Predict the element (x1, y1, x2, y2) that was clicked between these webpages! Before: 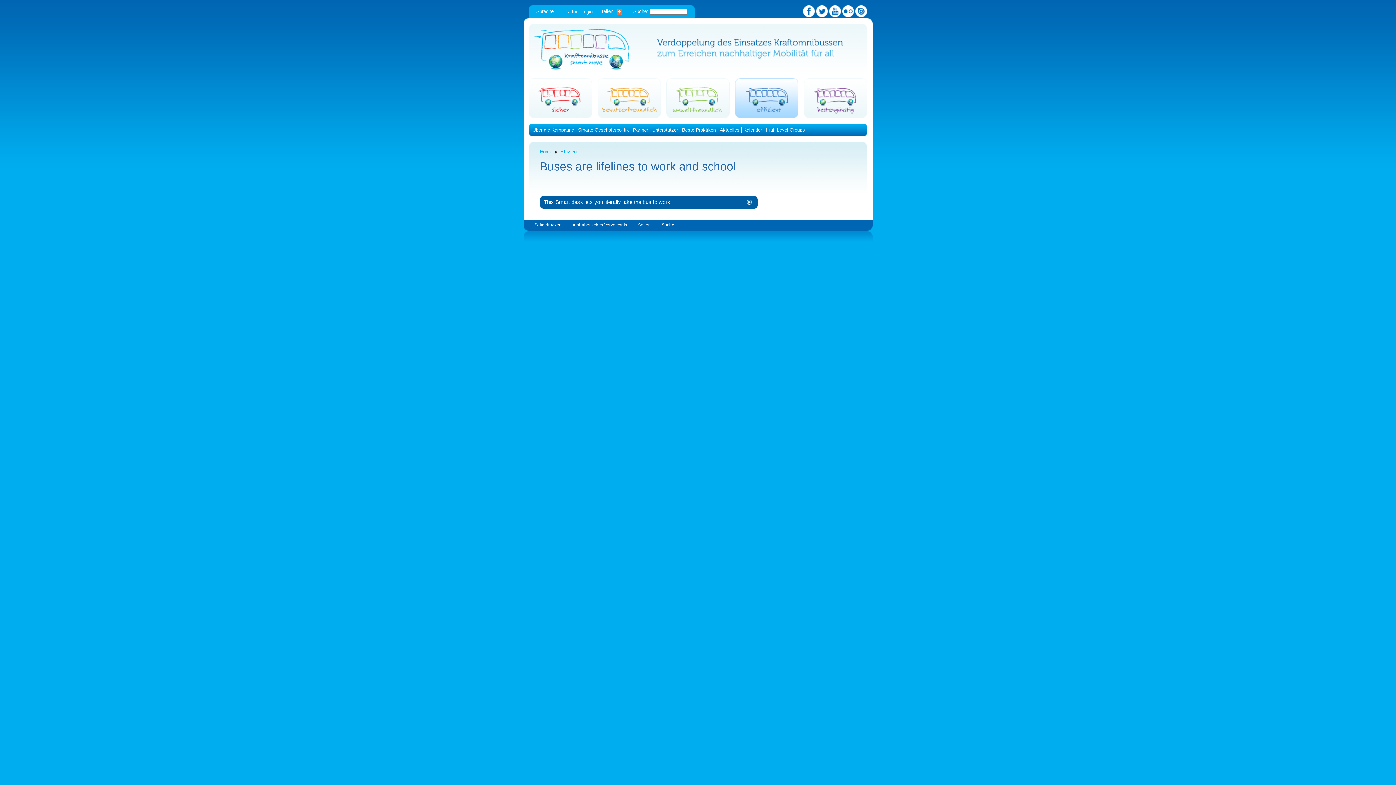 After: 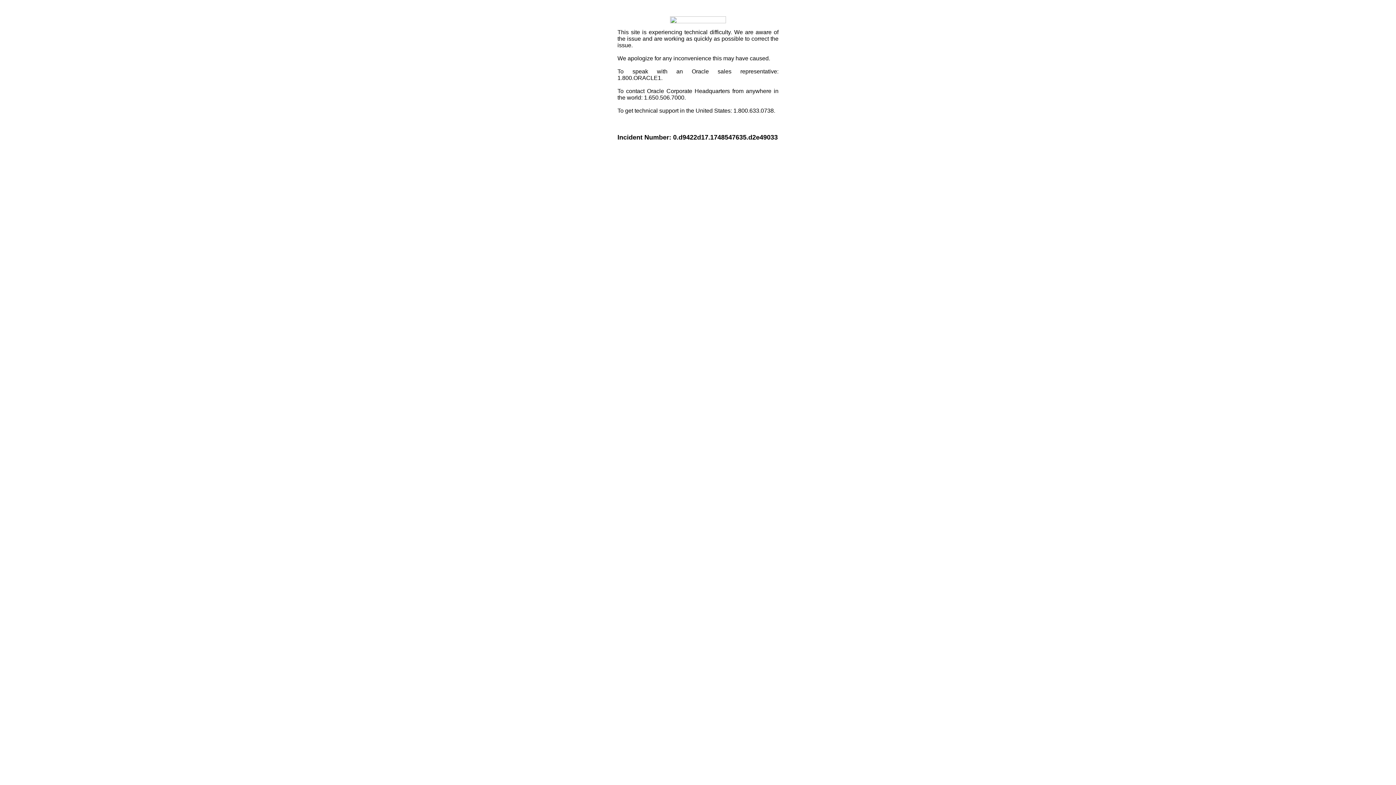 Action: label: Teilen  bbox: (601, 8, 622, 14)